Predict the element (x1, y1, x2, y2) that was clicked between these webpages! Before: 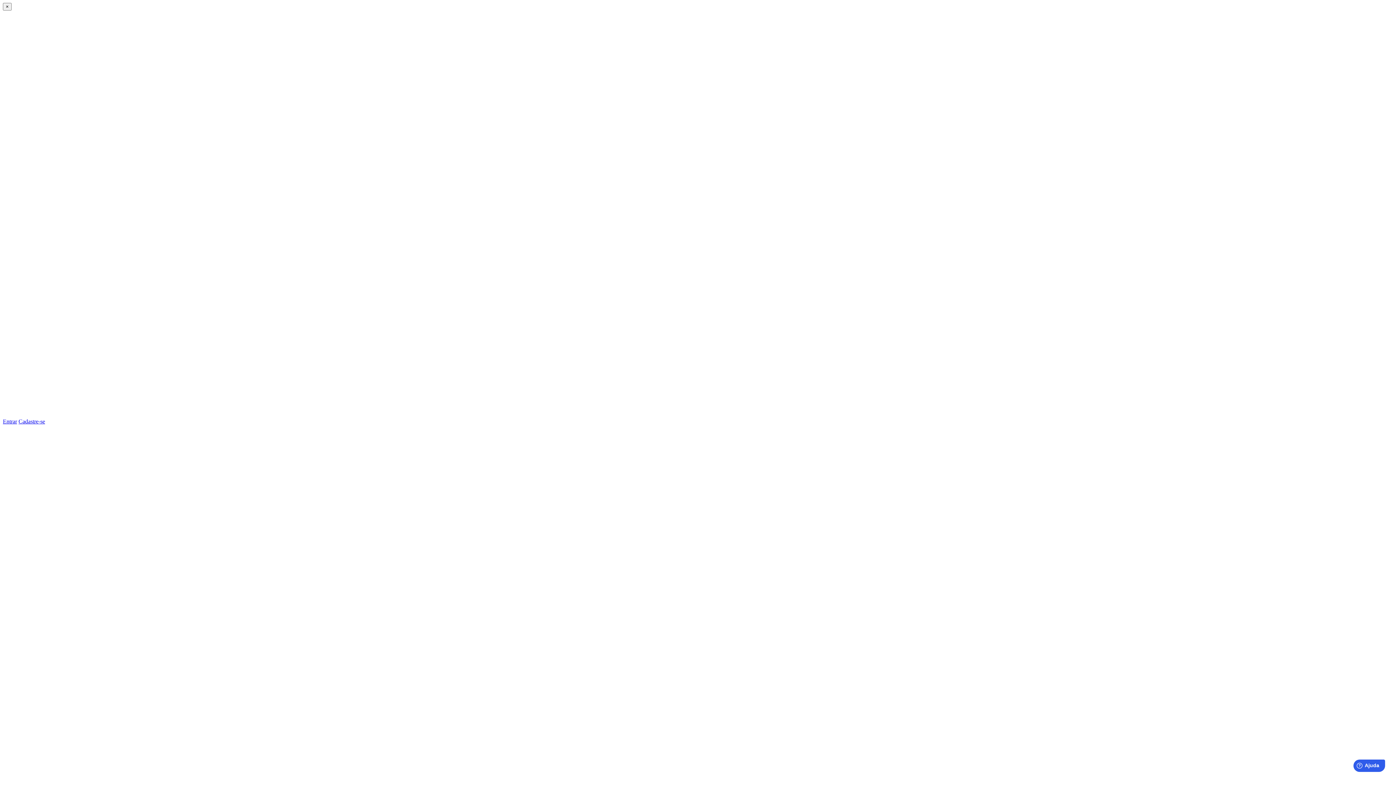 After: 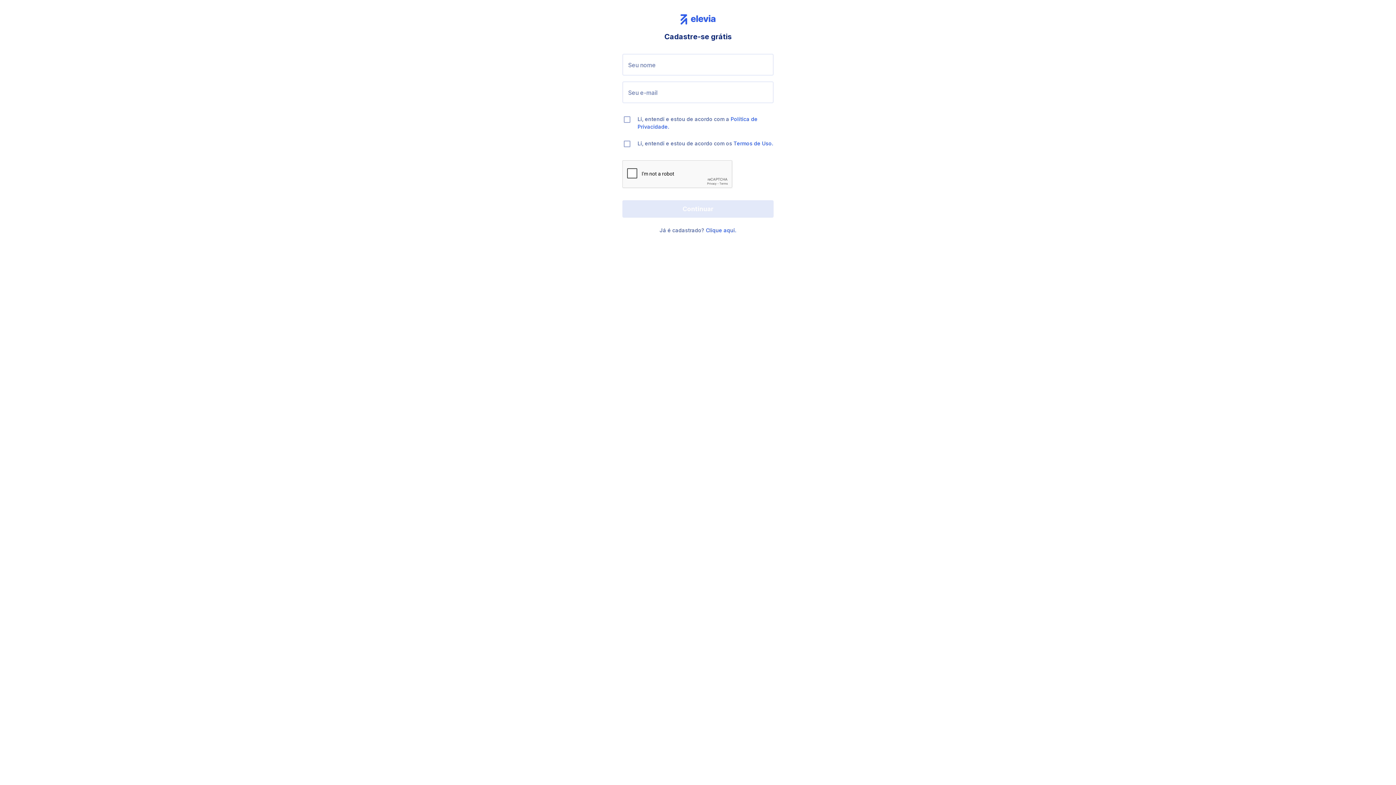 Action: label: Cadastre-se bbox: (18, 418, 45, 424)